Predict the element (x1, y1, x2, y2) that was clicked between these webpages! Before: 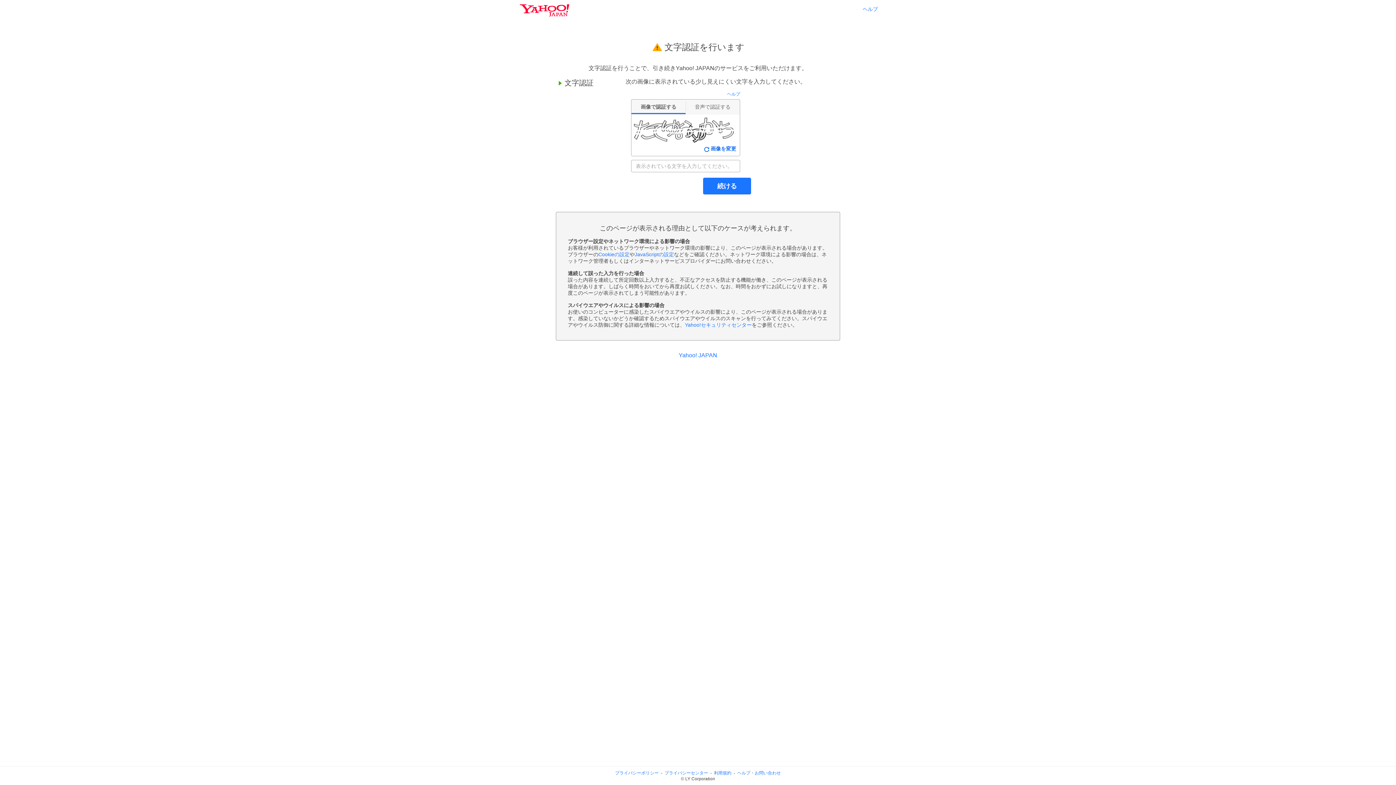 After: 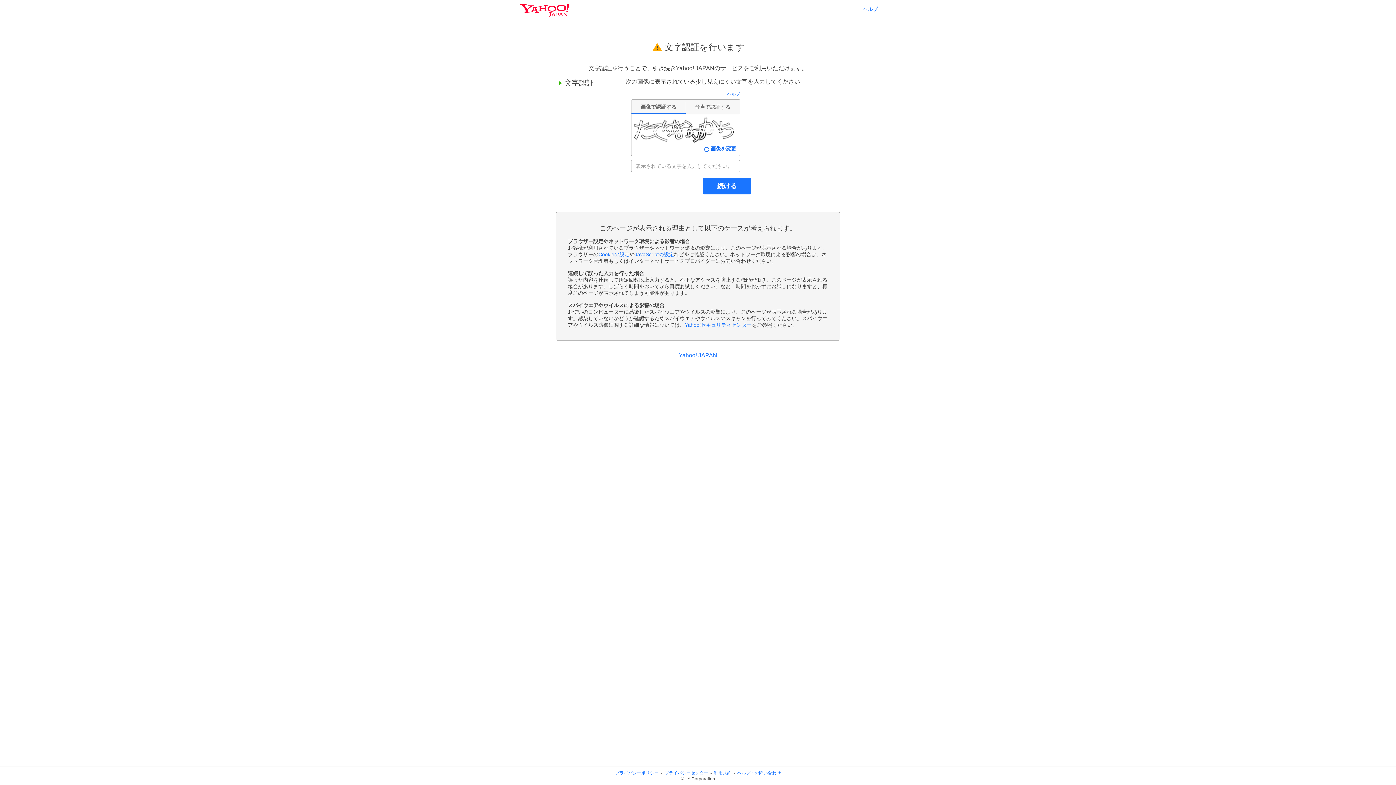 Action: label: ヘルプ・お問い合わせ bbox: (737, 770, 781, 776)